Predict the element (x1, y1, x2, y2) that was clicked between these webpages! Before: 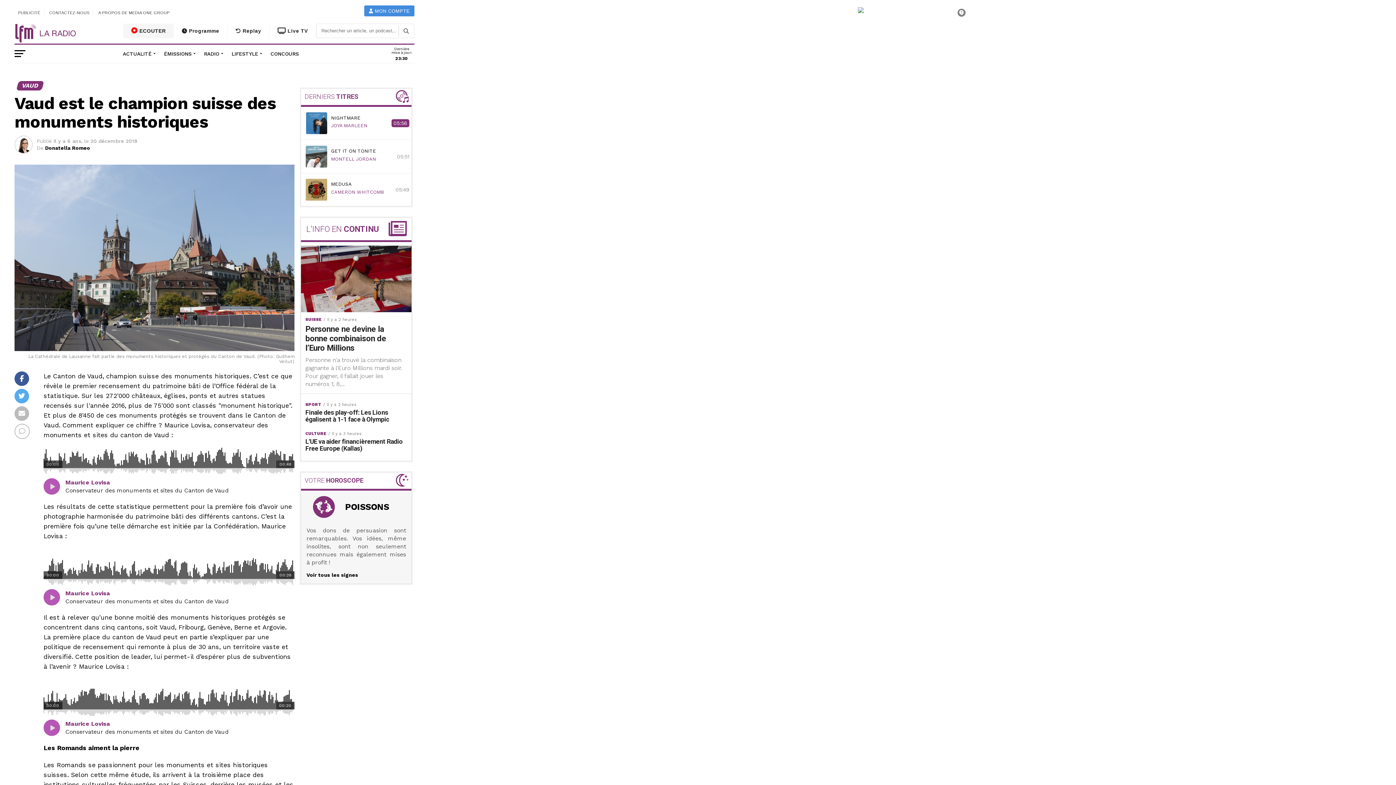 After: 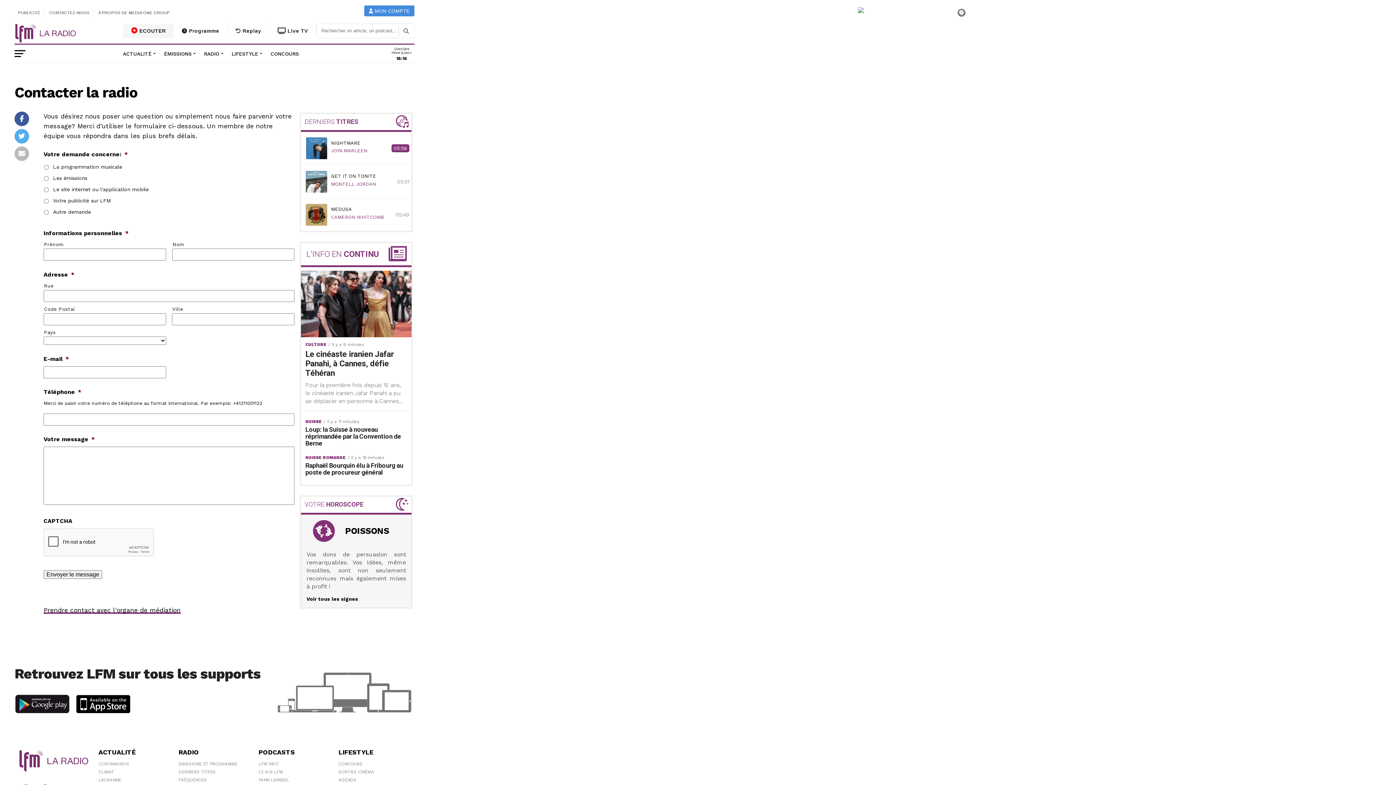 Action: bbox: (49, 9, 89, 16) label: CONTACTEZ-NOUS